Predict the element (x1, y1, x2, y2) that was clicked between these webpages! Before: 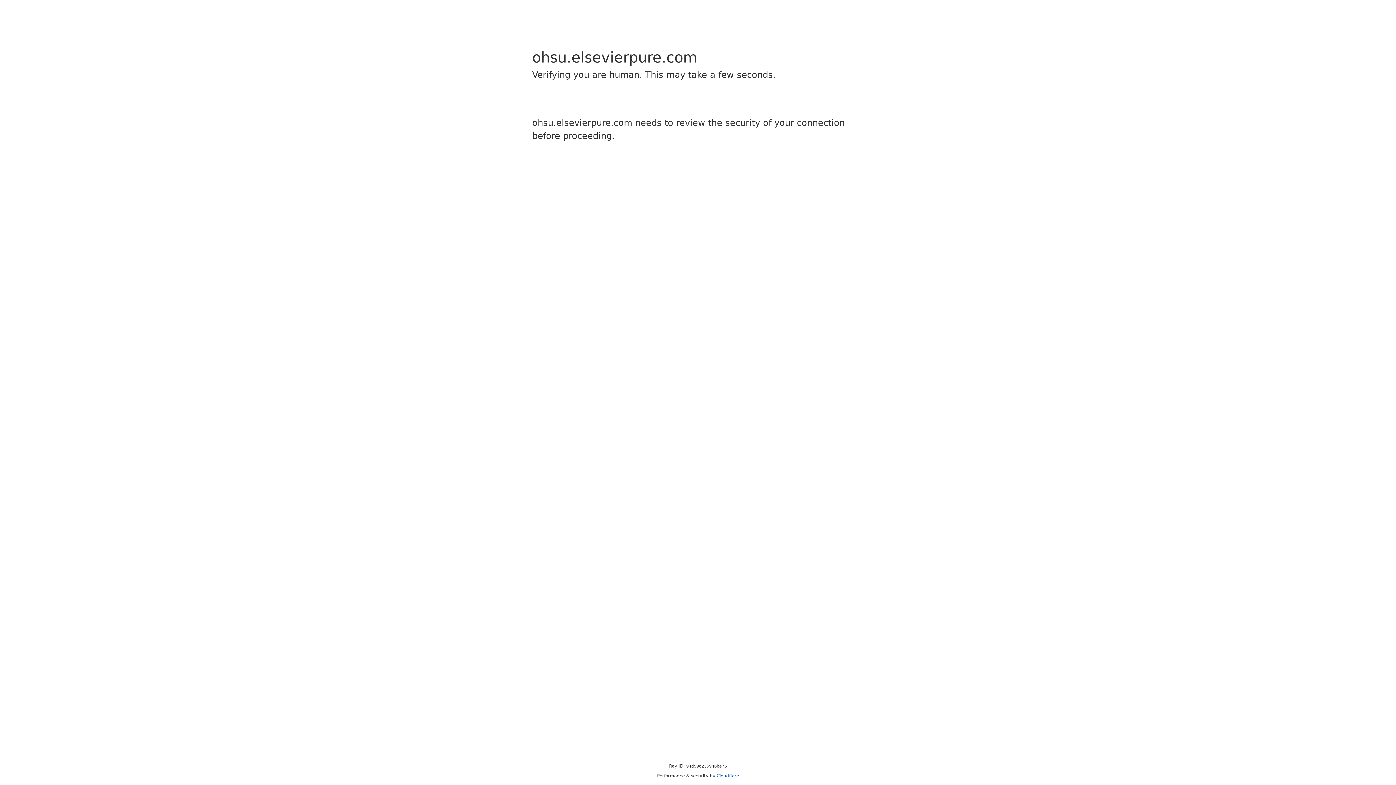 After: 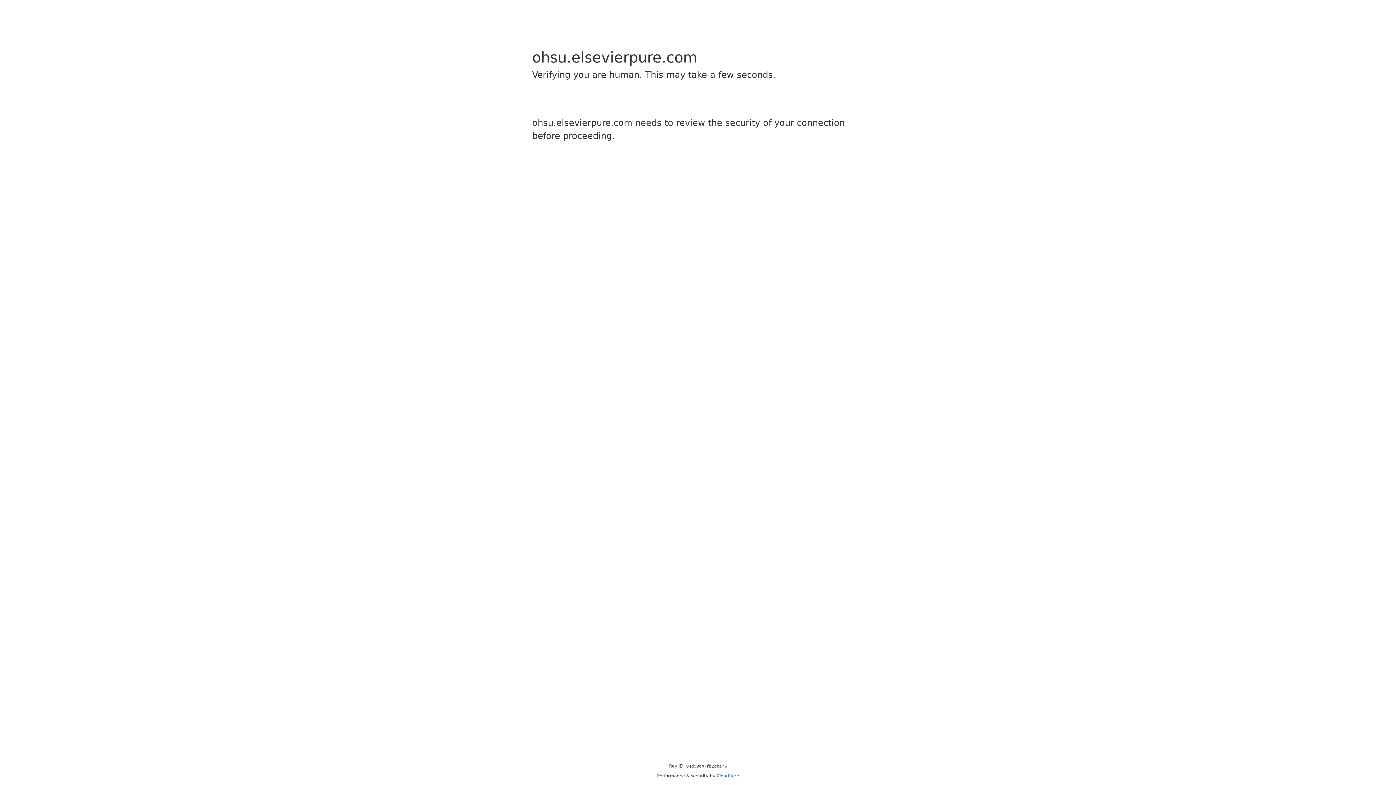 Action: label: Cloudflare bbox: (716, 773, 739, 778)